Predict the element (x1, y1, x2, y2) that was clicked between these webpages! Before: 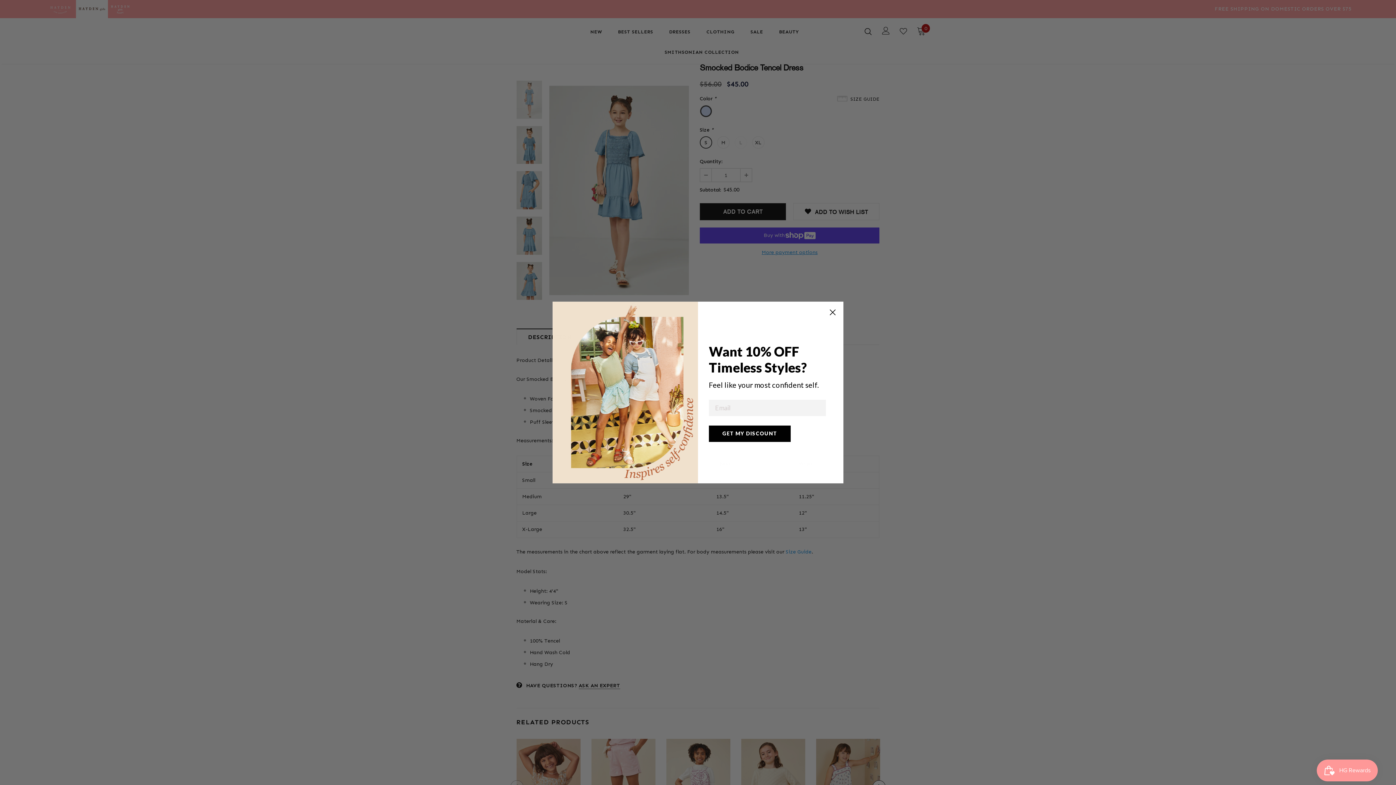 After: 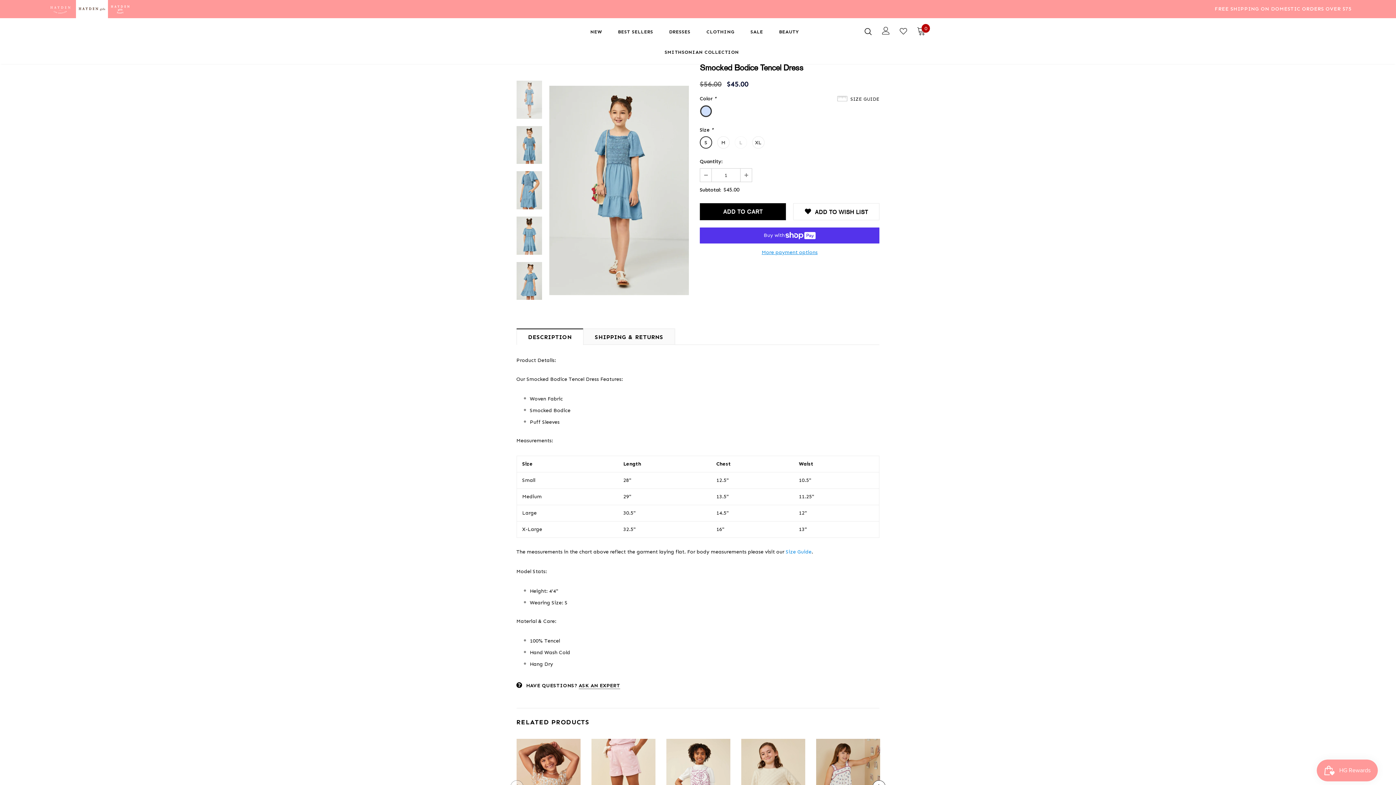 Action: label: Close dialog bbox: (826, 324, 839, 337)